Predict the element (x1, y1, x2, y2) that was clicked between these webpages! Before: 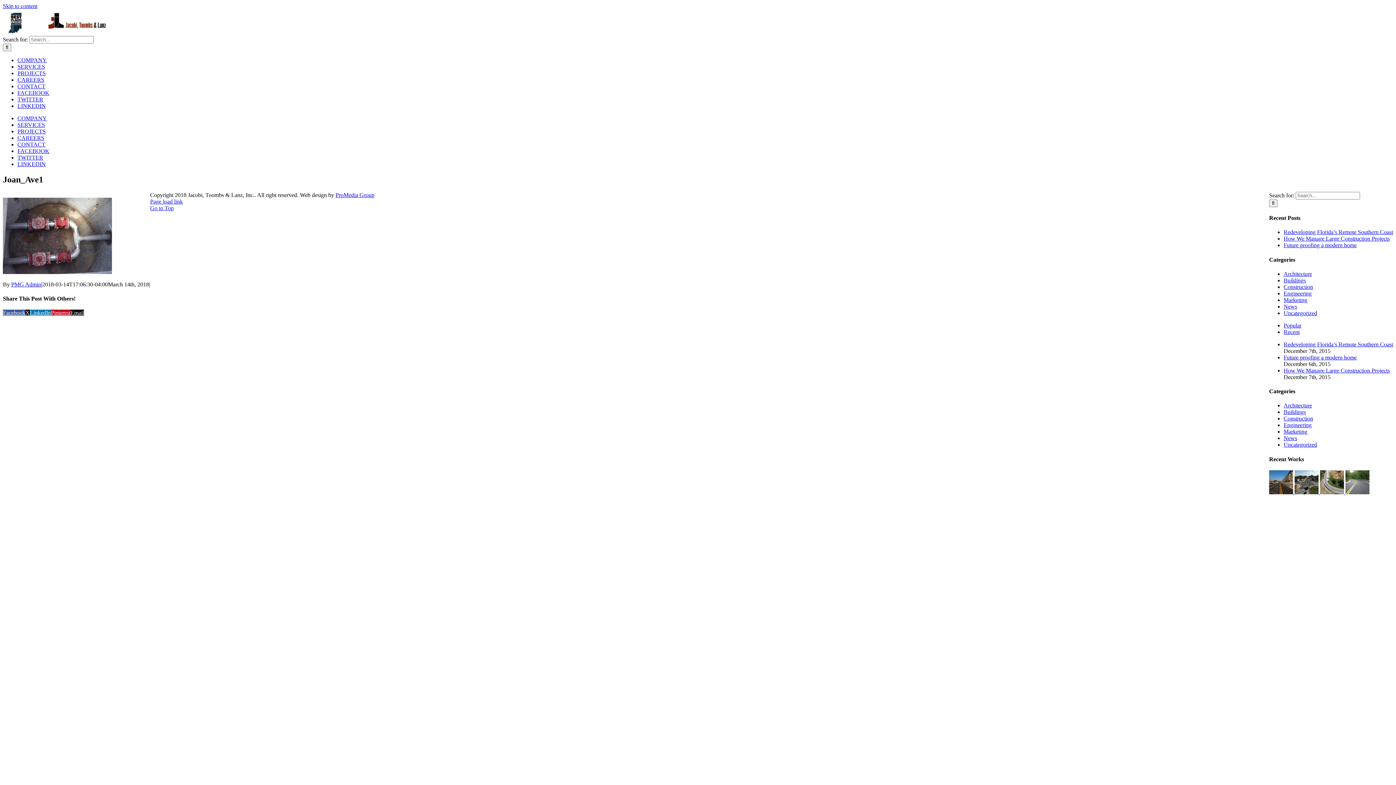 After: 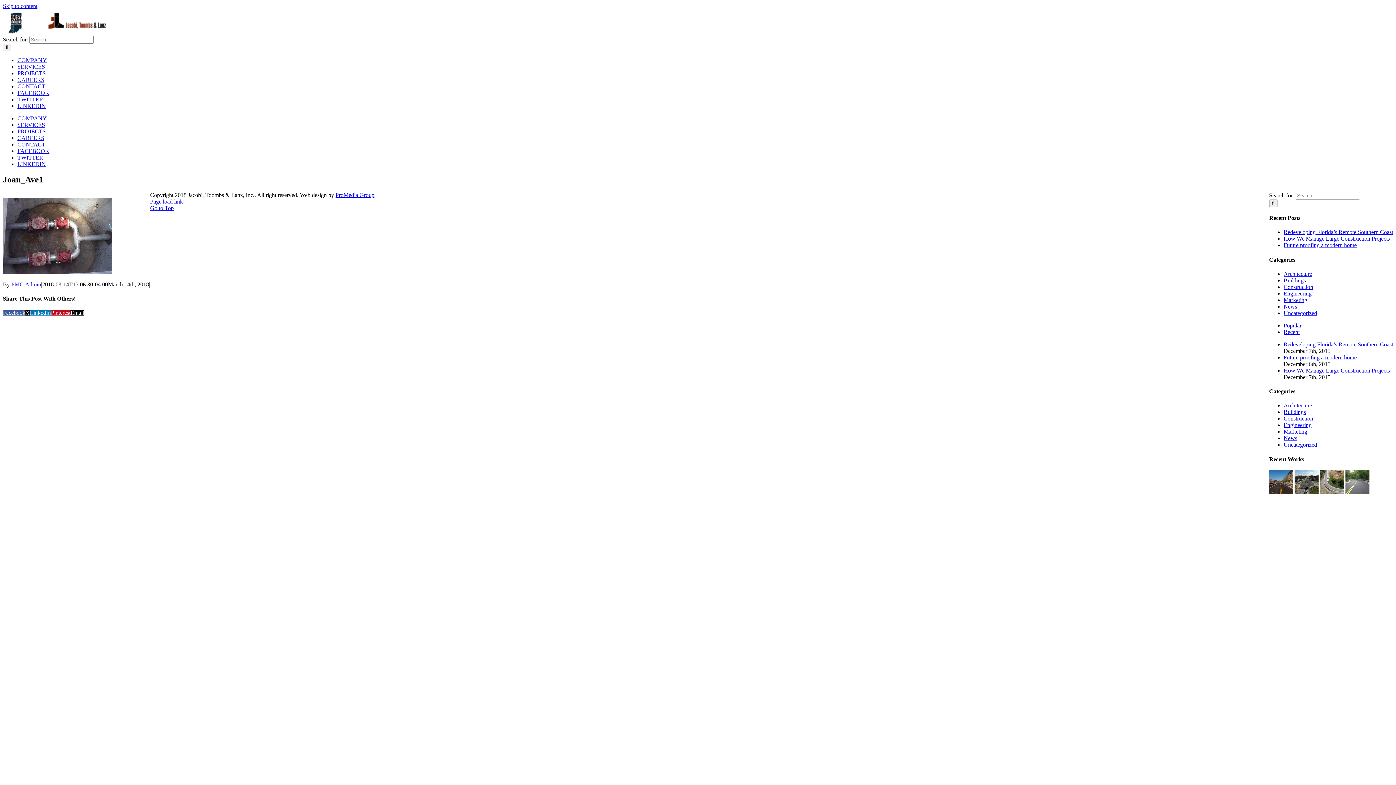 Action: bbox: (1284, 329, 1300, 335) label: Recent